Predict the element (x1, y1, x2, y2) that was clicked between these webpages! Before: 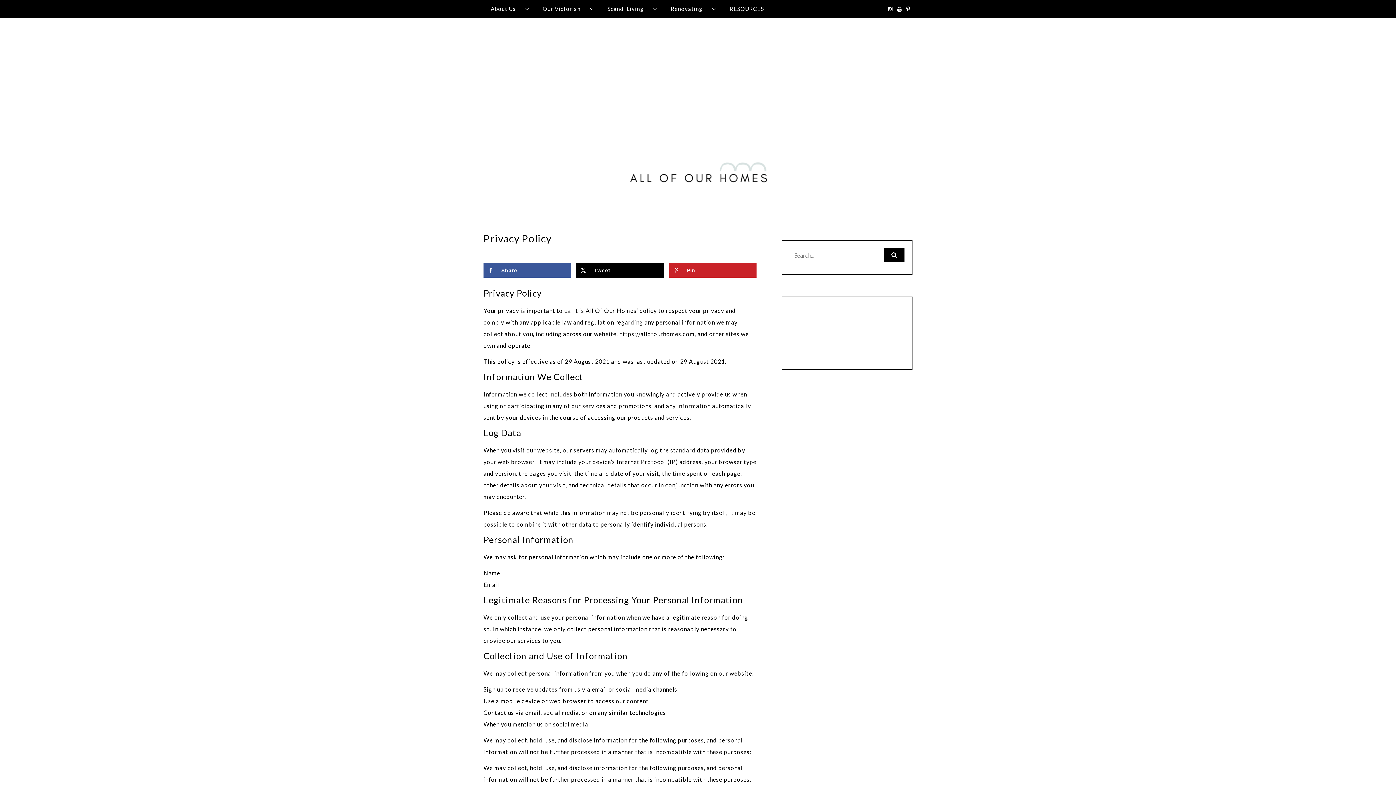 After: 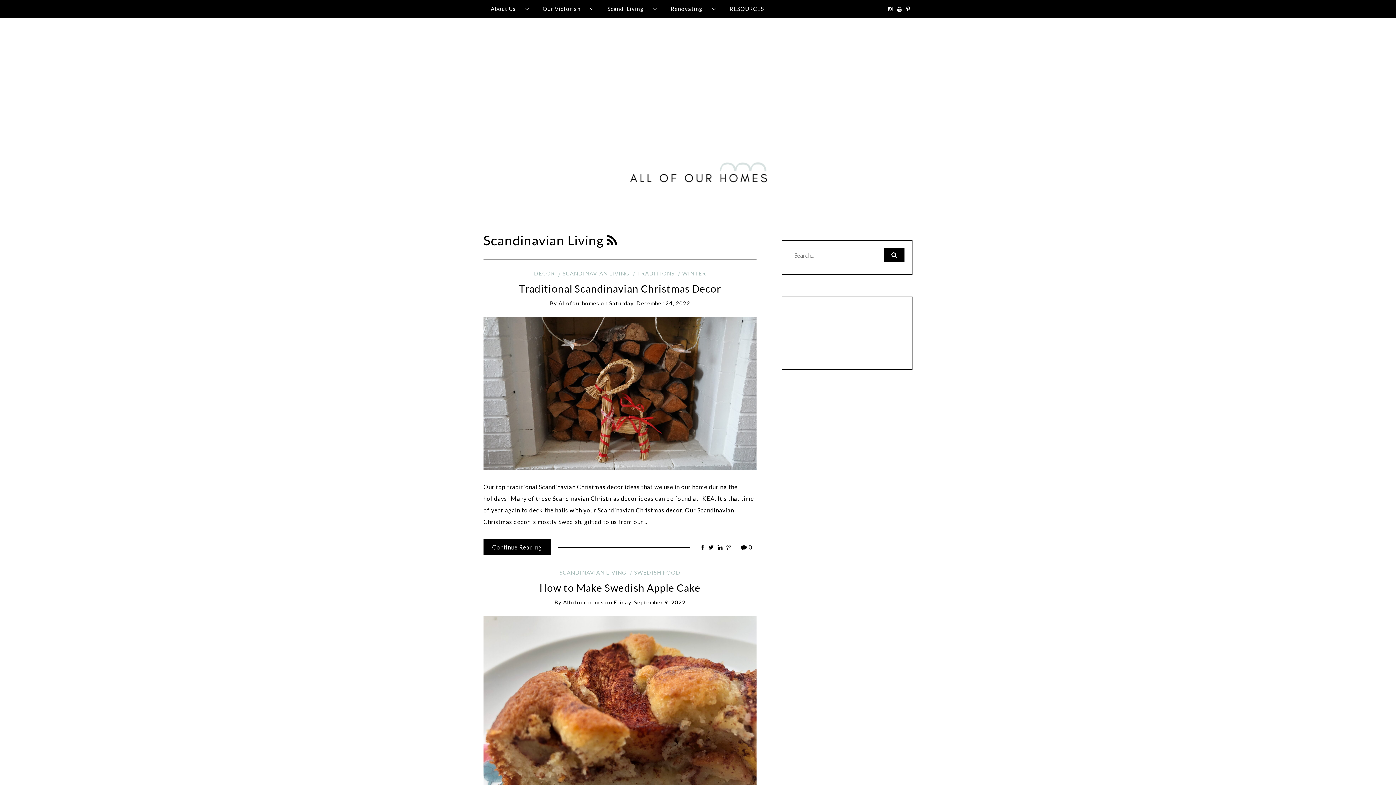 Action: label: Scandi Living bbox: (600, 0, 662, 17)